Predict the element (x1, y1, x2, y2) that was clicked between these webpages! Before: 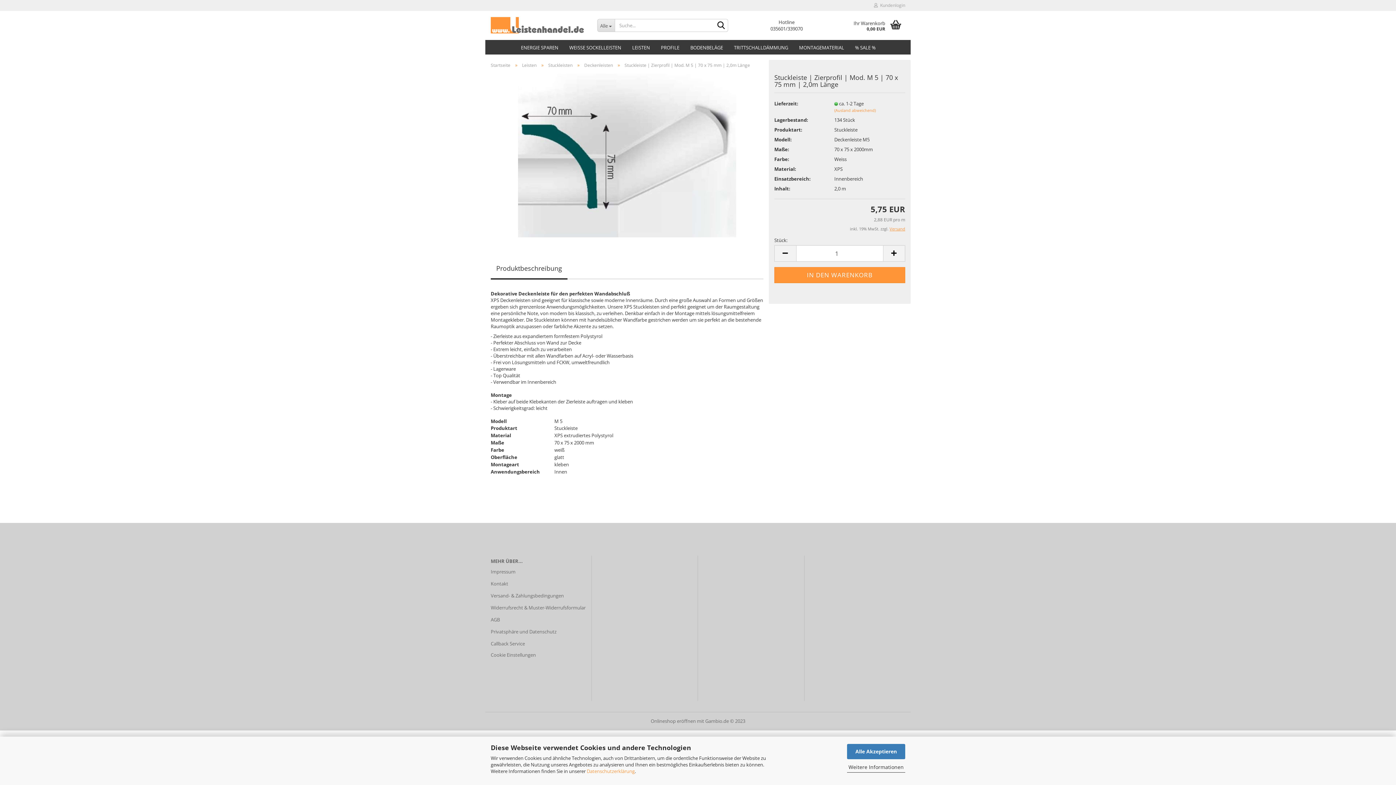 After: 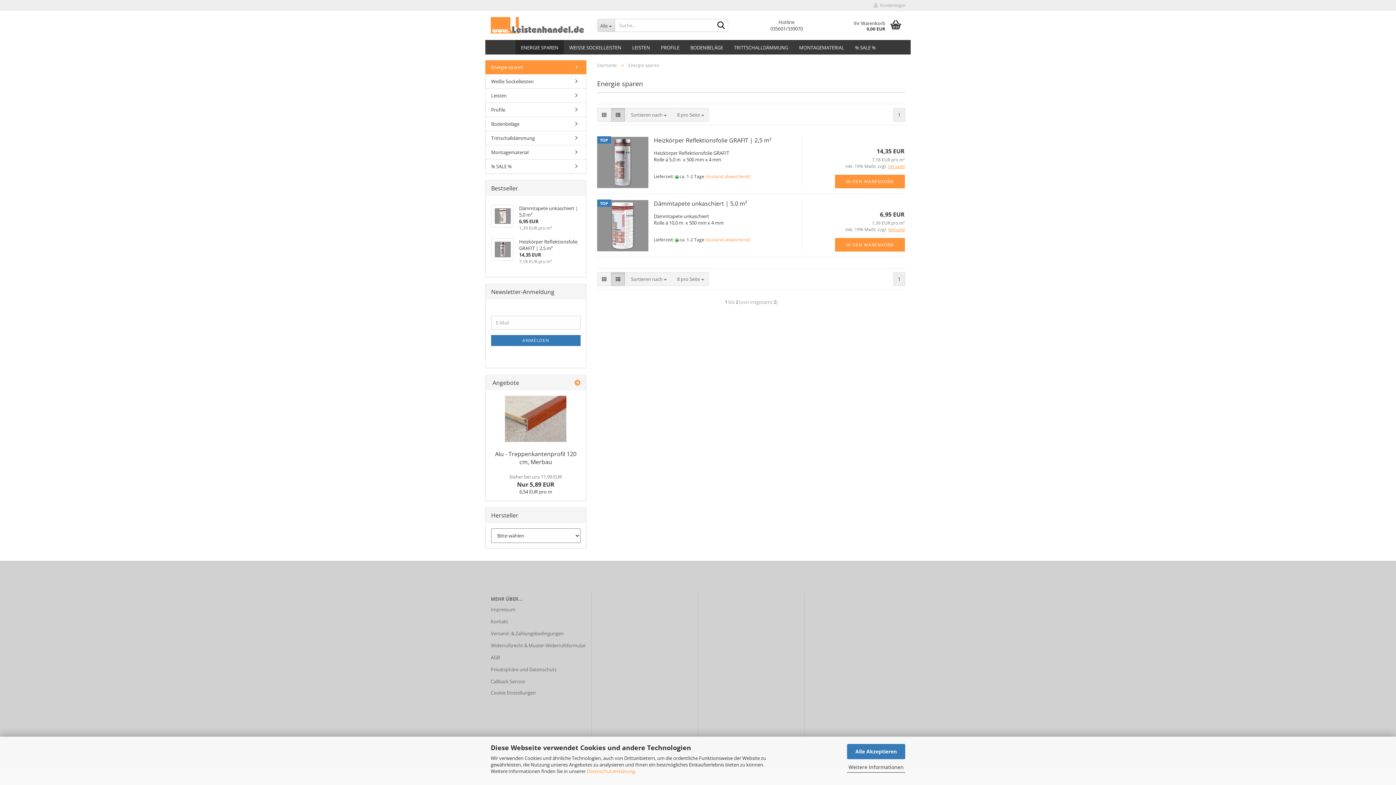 Action: label: ENERGIE SPAREN bbox: (515, 40, 564, 54)